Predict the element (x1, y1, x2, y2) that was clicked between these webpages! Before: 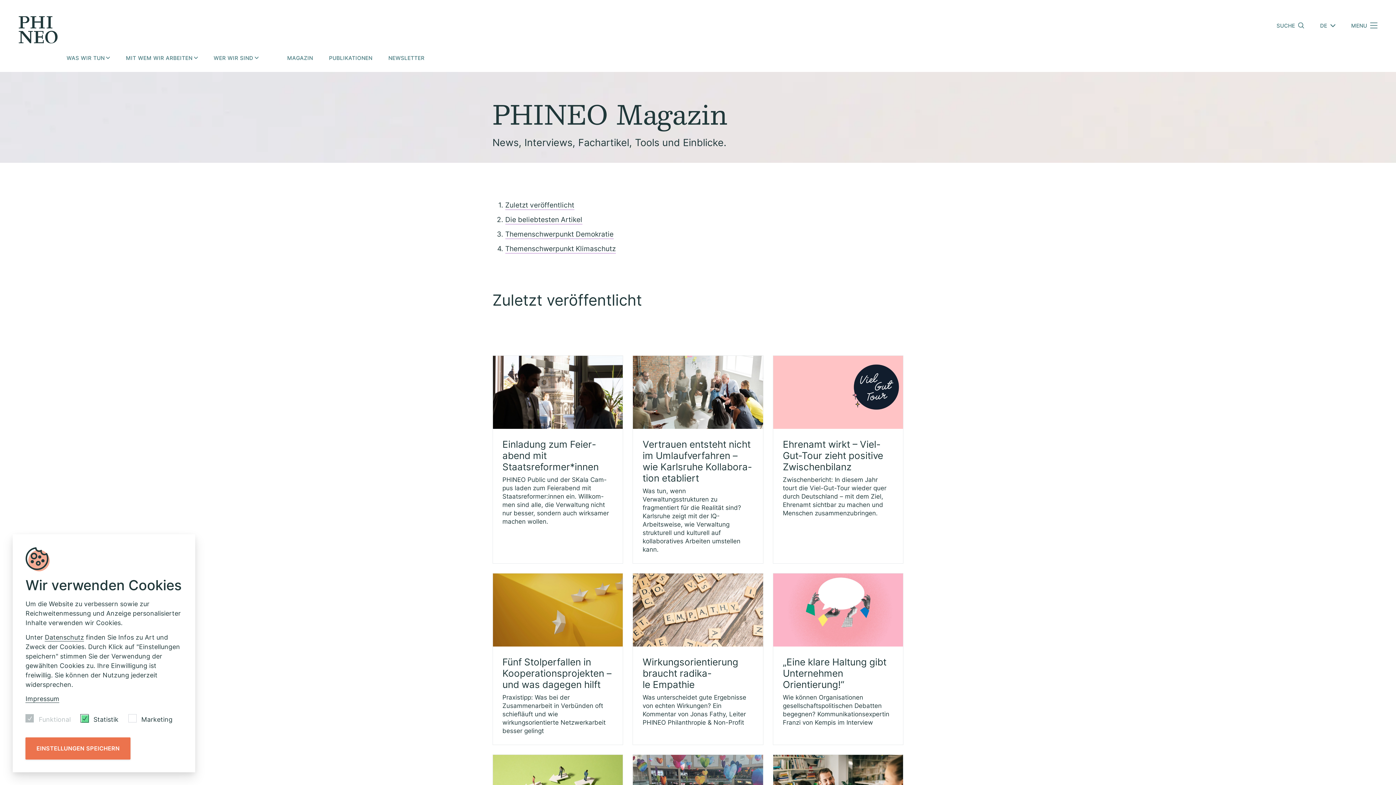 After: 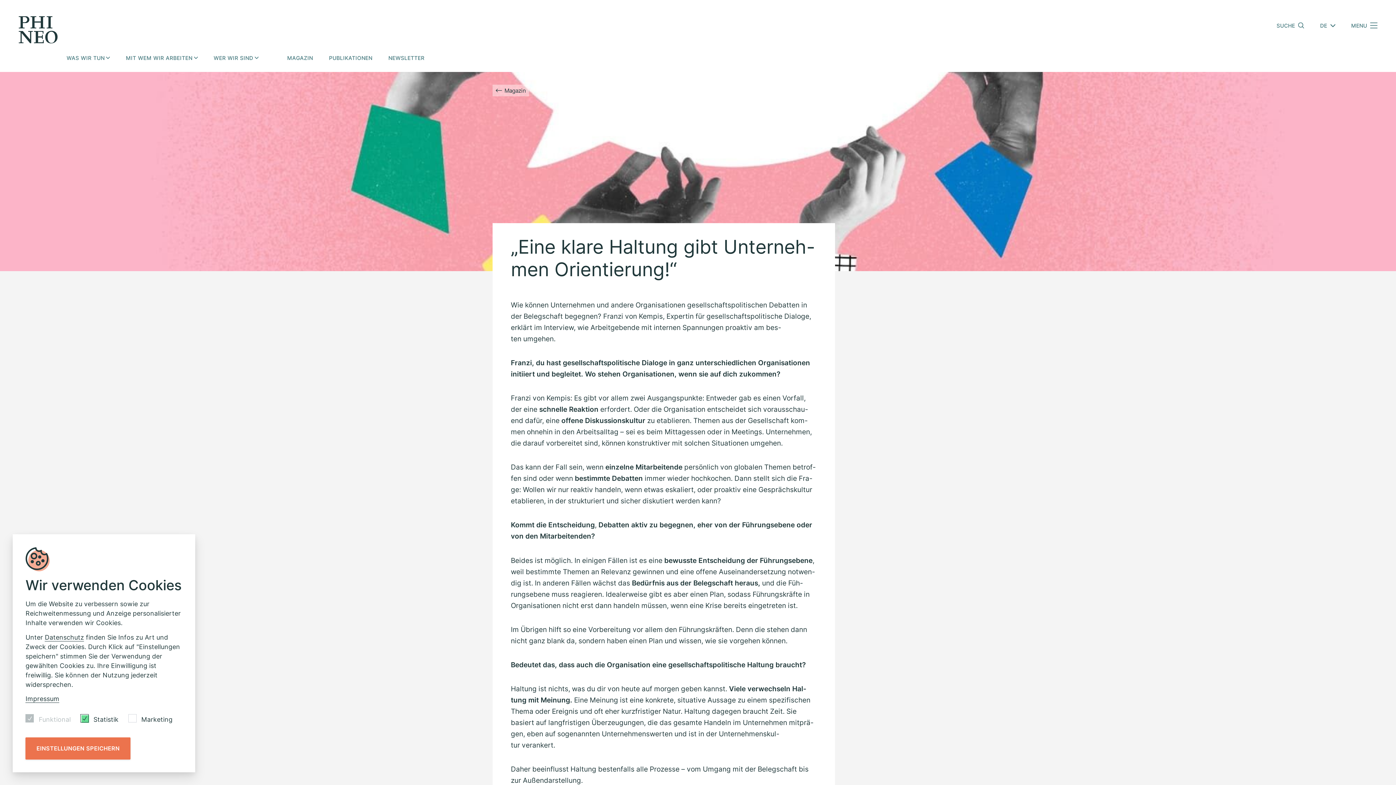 Action: bbox: (773, 573, 903, 745) label: „Eine kla­re Hal­tung gibt Unter­neh­men Orientierung!“

Wie können Organisationen gesellschaftspolitischen Debatten begegnen? Kommunikationsexpertin Franzi von Kempis im Interview